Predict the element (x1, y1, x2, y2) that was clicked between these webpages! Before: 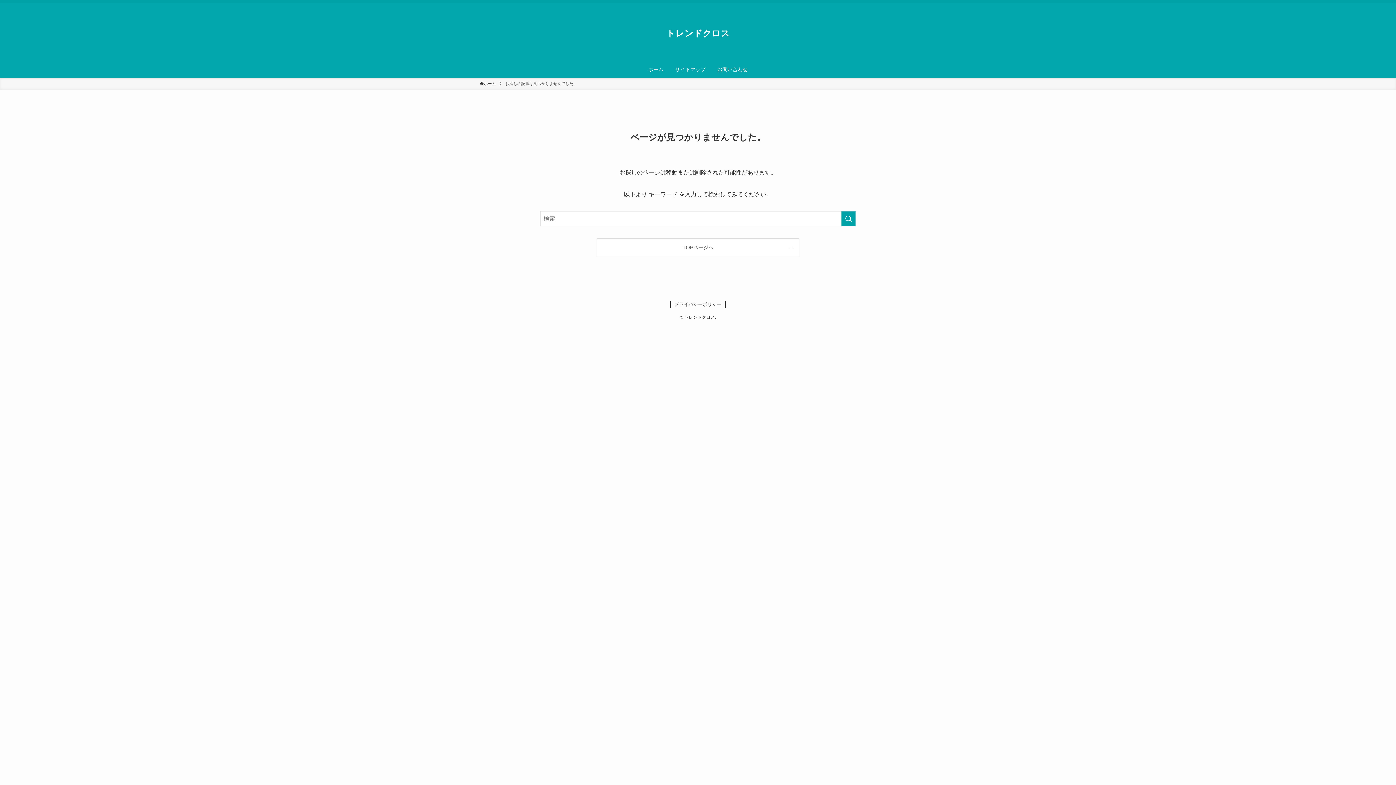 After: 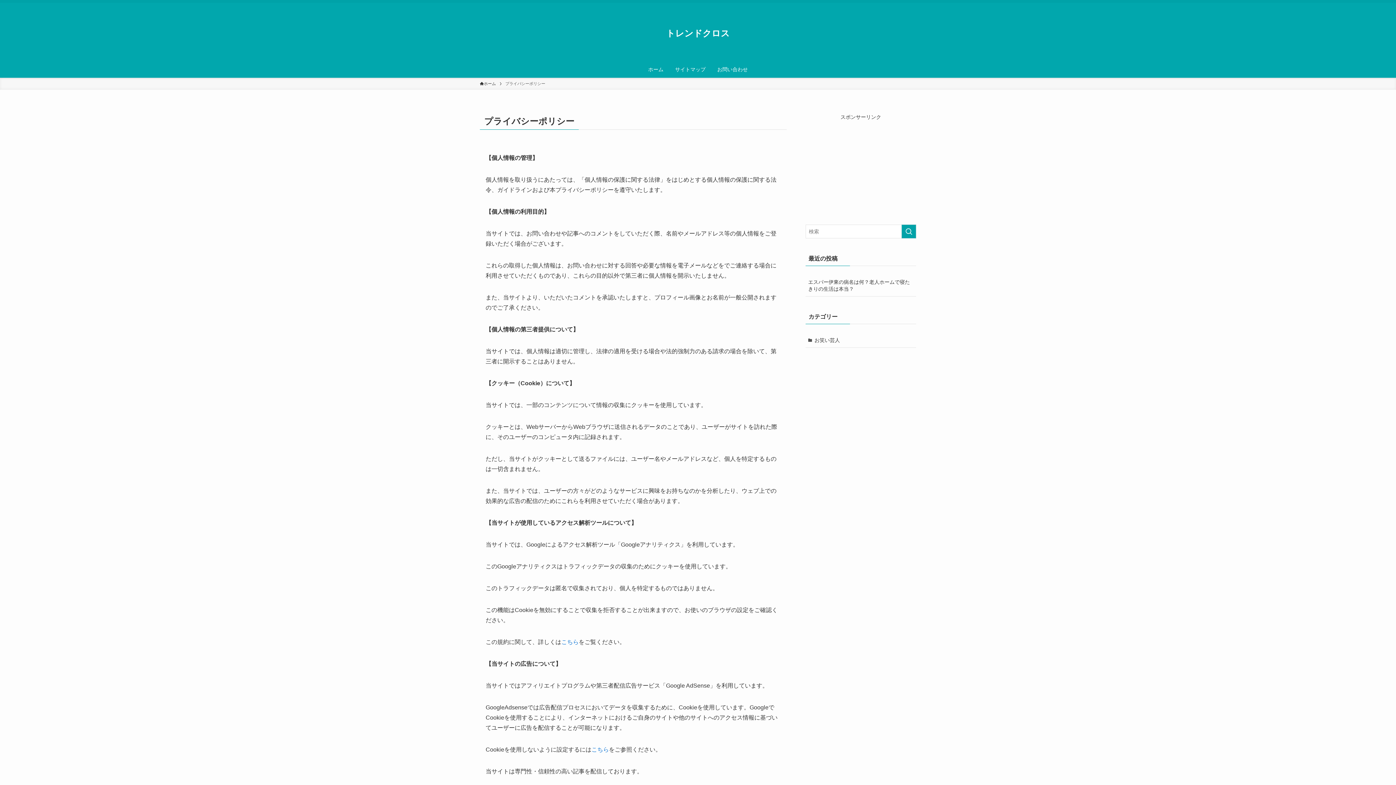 Action: label: プライバシーポリシー bbox: (670, 301, 725, 308)